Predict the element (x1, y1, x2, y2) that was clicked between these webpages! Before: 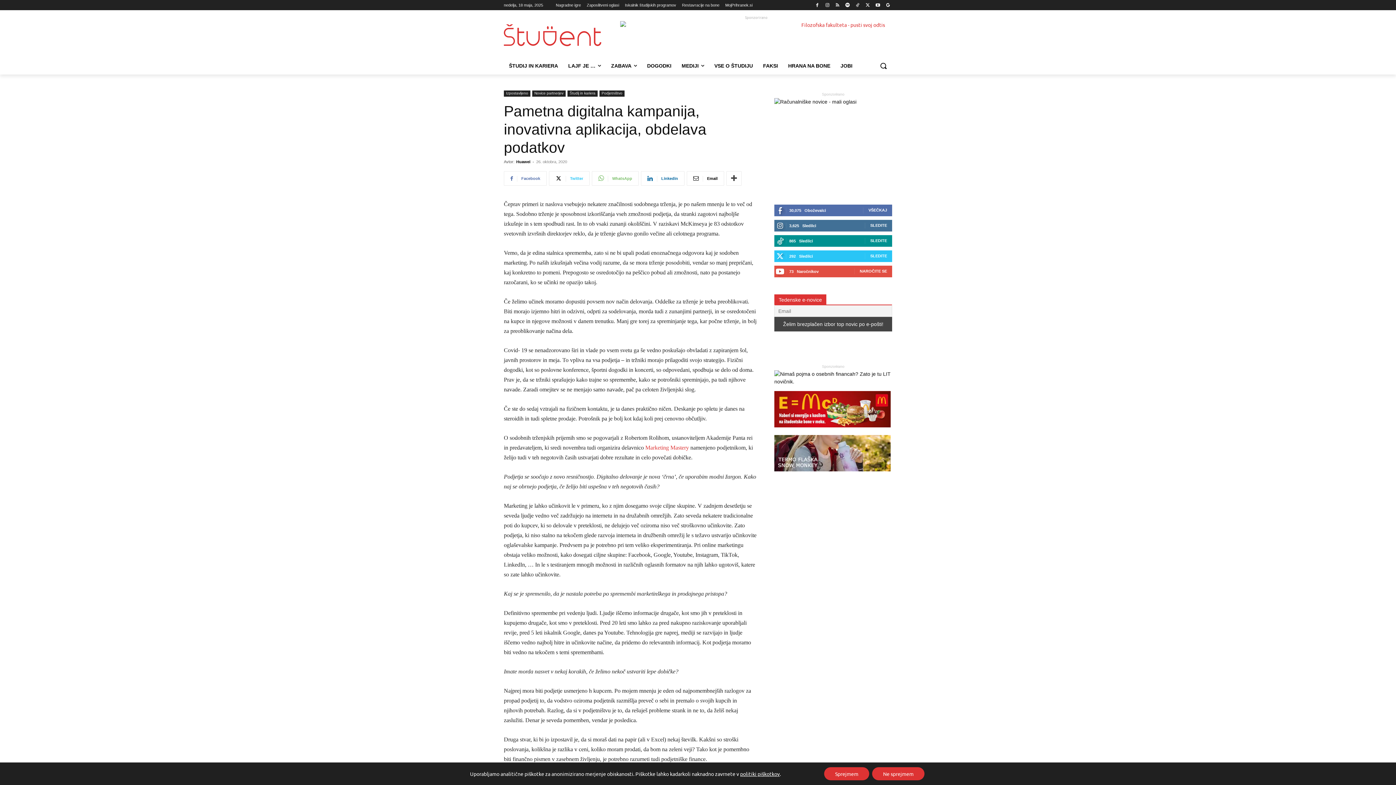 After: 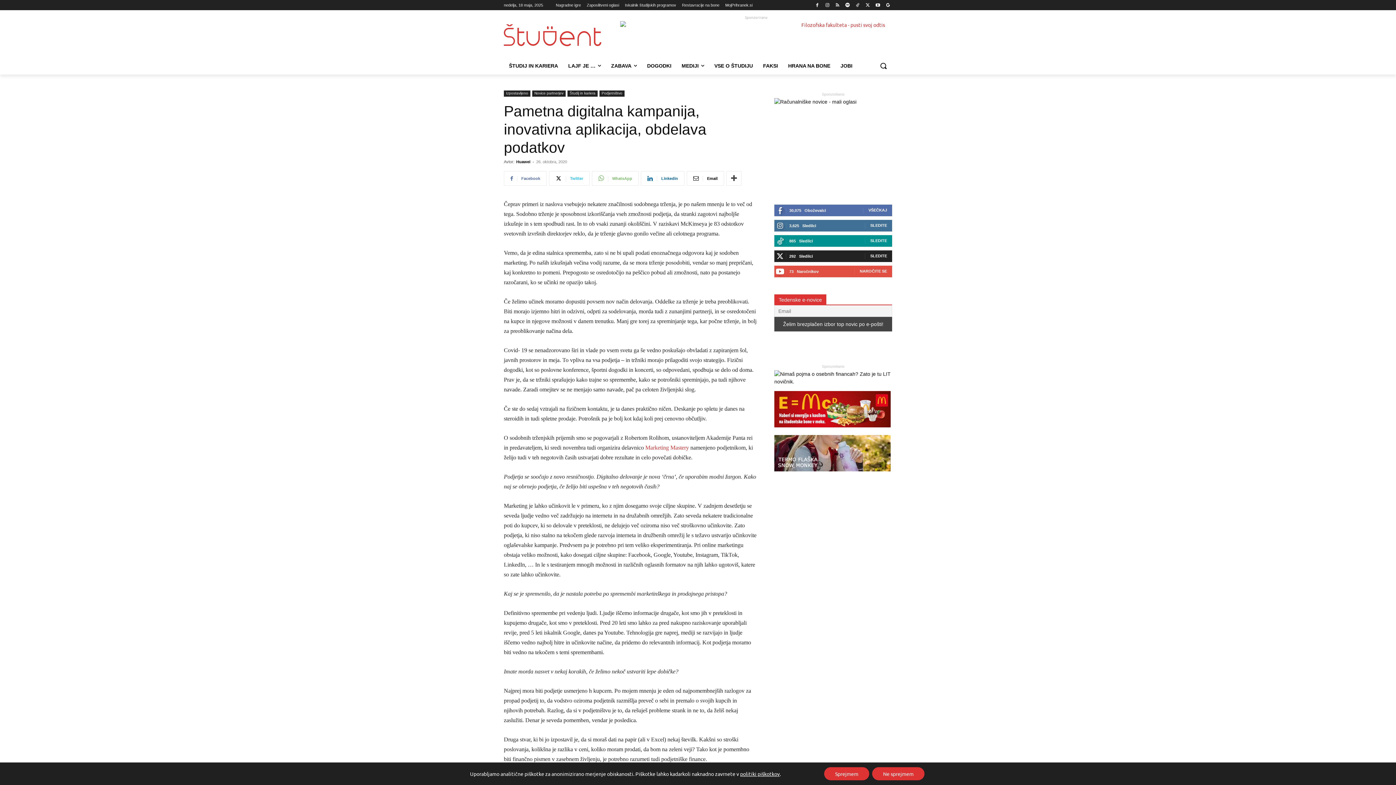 Action: bbox: (870, 253, 887, 258) label: SLEDITE